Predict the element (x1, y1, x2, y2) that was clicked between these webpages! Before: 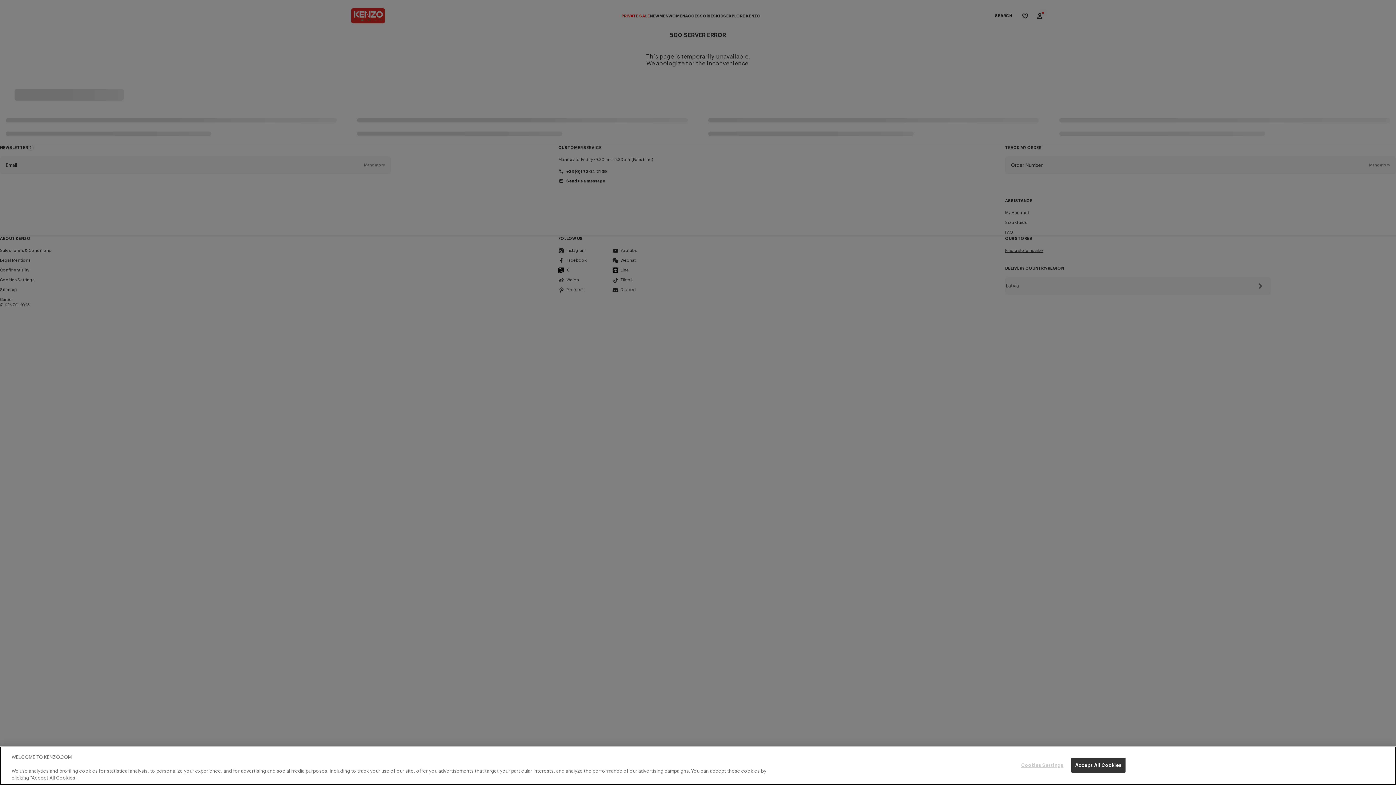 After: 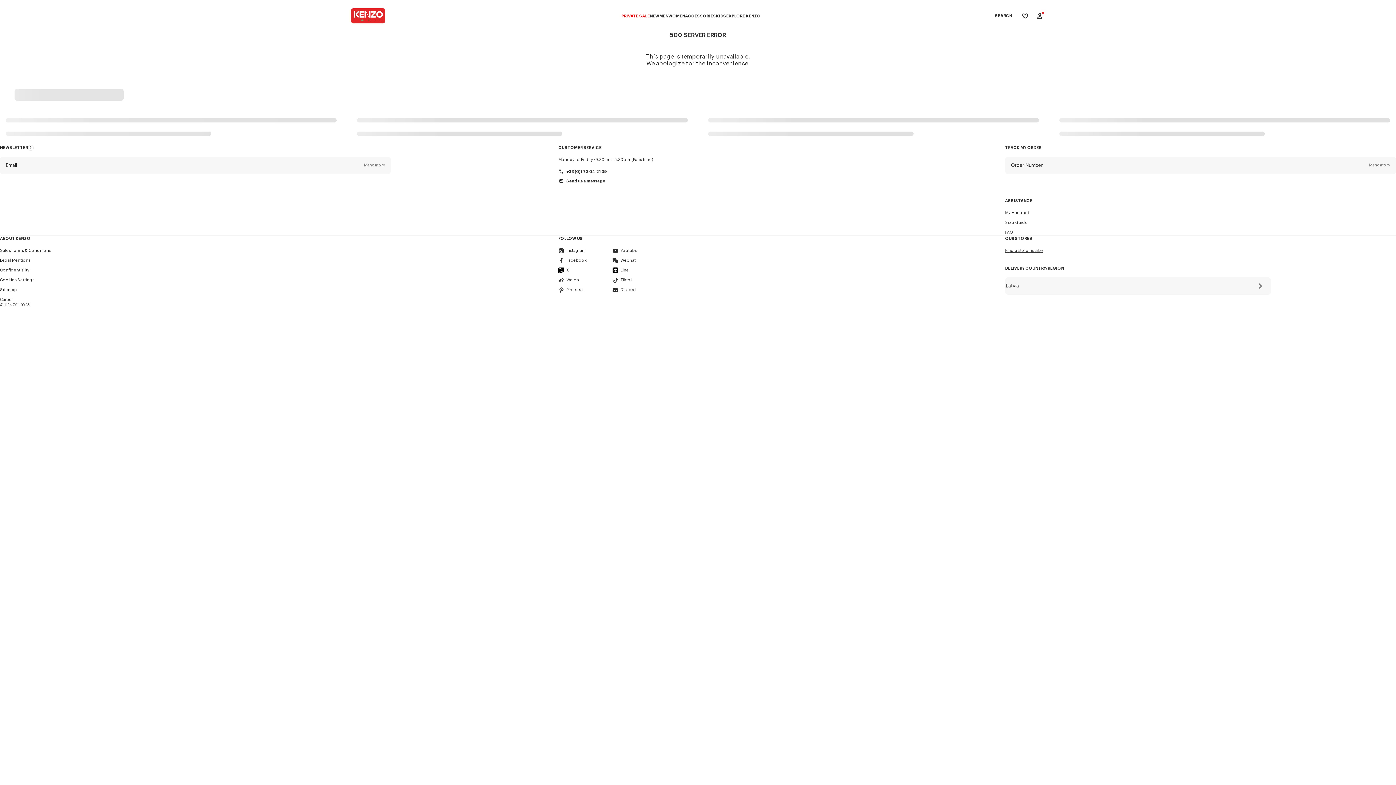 Action: bbox: (1071, 758, 1125, 773) label: Accept All Cookies